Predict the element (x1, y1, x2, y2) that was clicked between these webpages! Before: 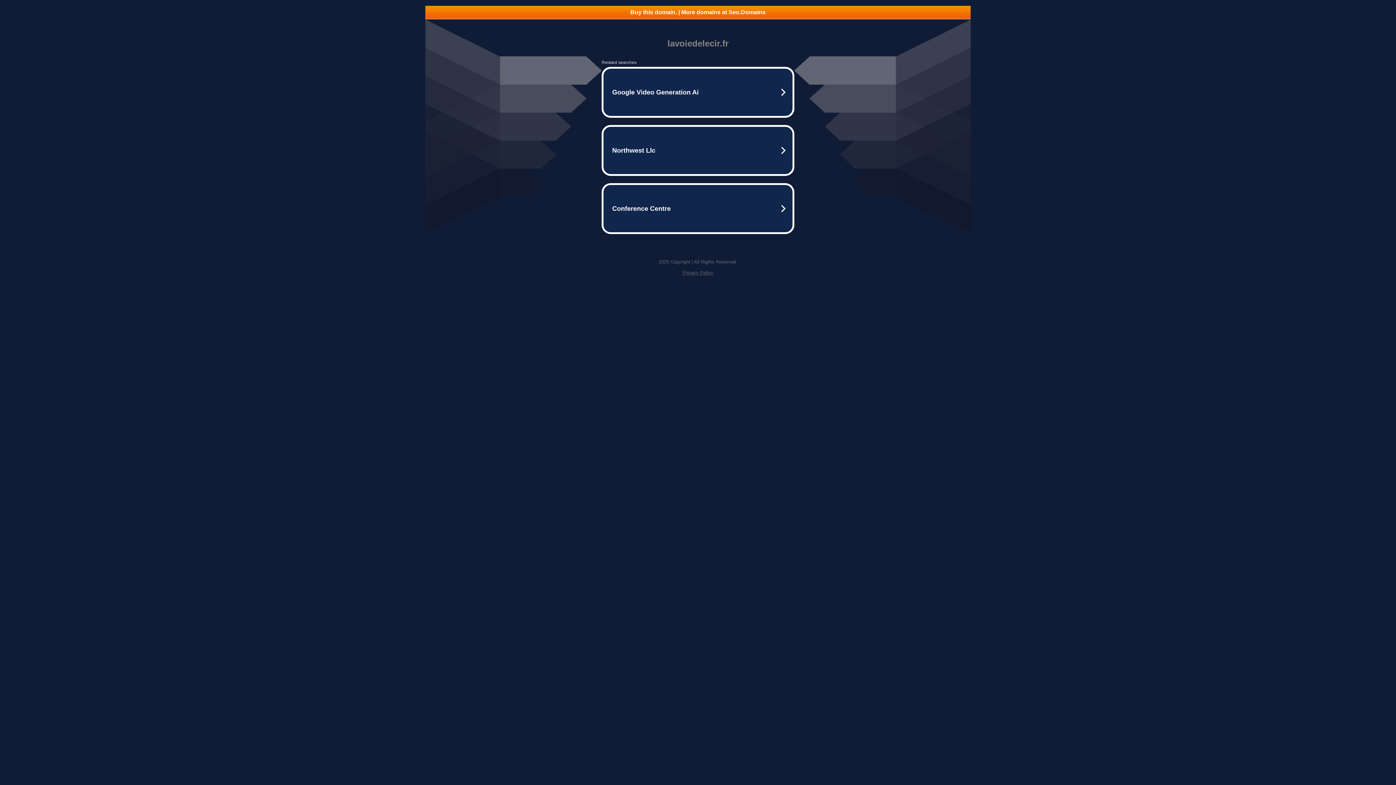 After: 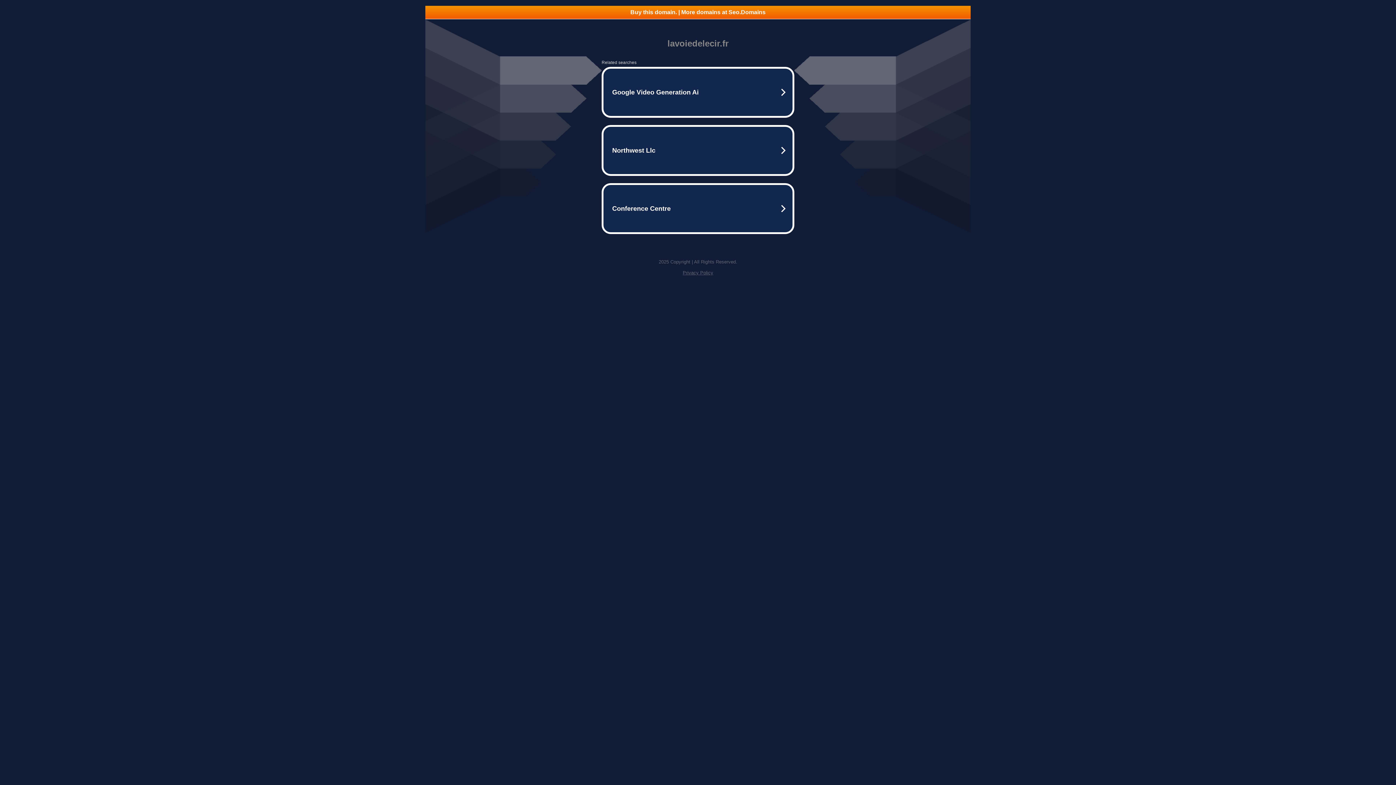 Action: label: Buy this domain. | More domains at Seo.Domains bbox: (425, 5, 970, 18)